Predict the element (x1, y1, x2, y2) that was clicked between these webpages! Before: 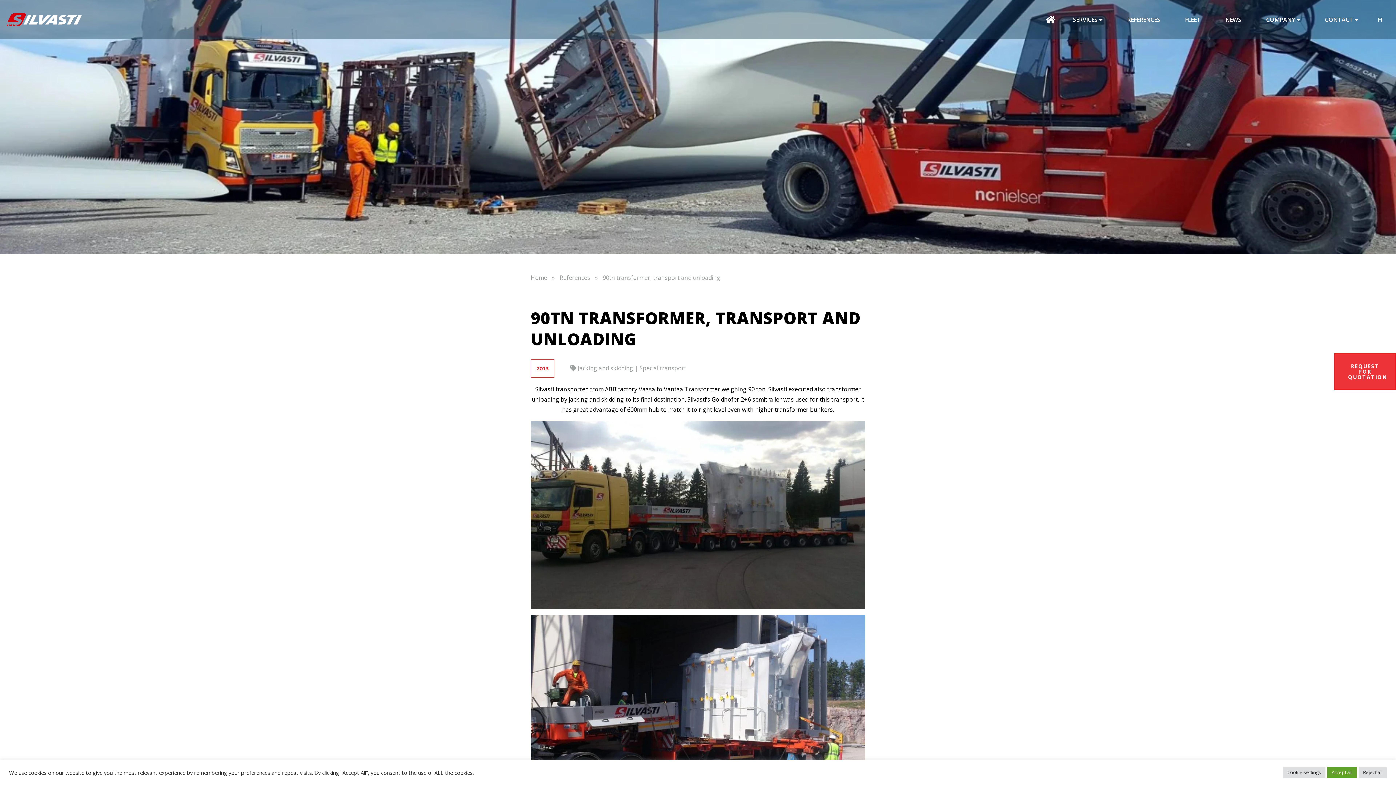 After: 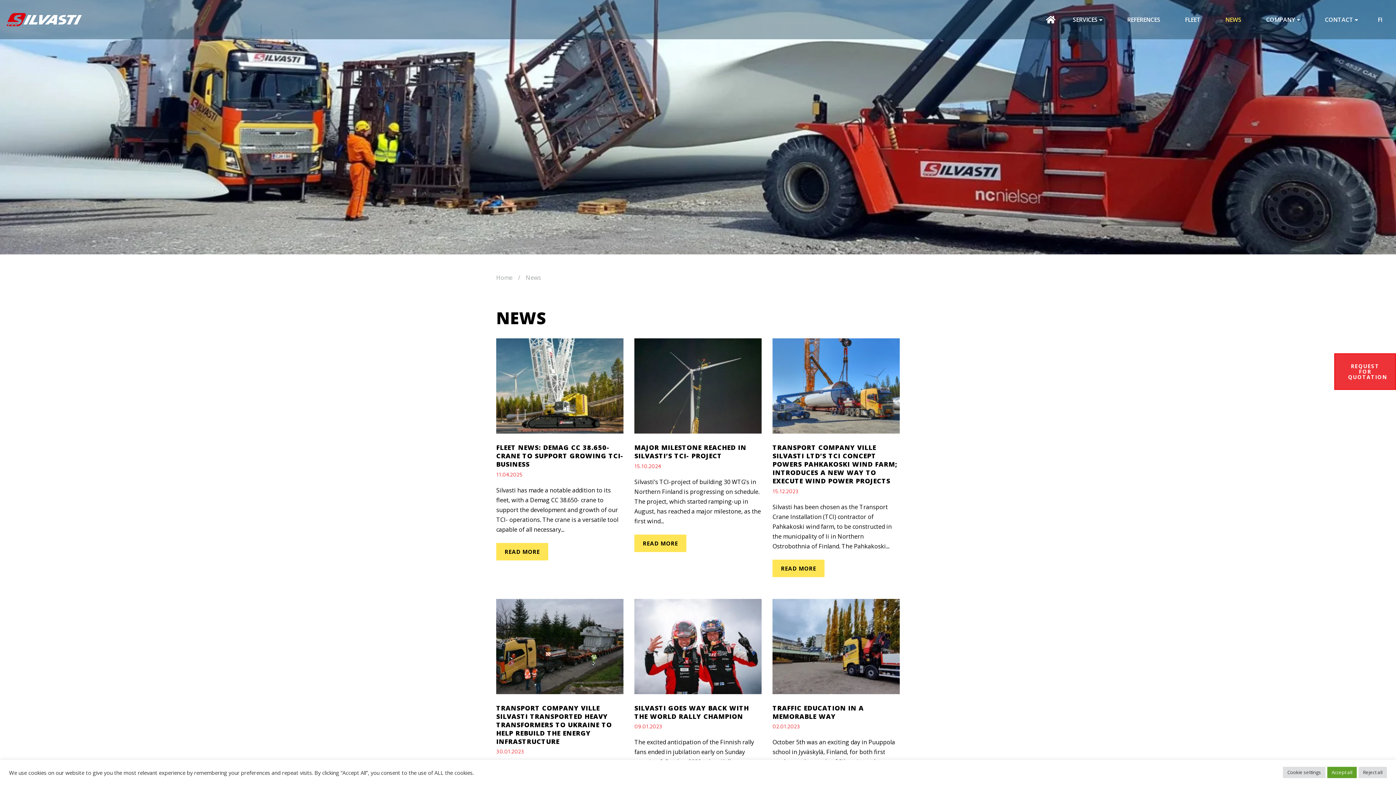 Action: label: NEWS bbox: (1213, 0, 1254, 39)